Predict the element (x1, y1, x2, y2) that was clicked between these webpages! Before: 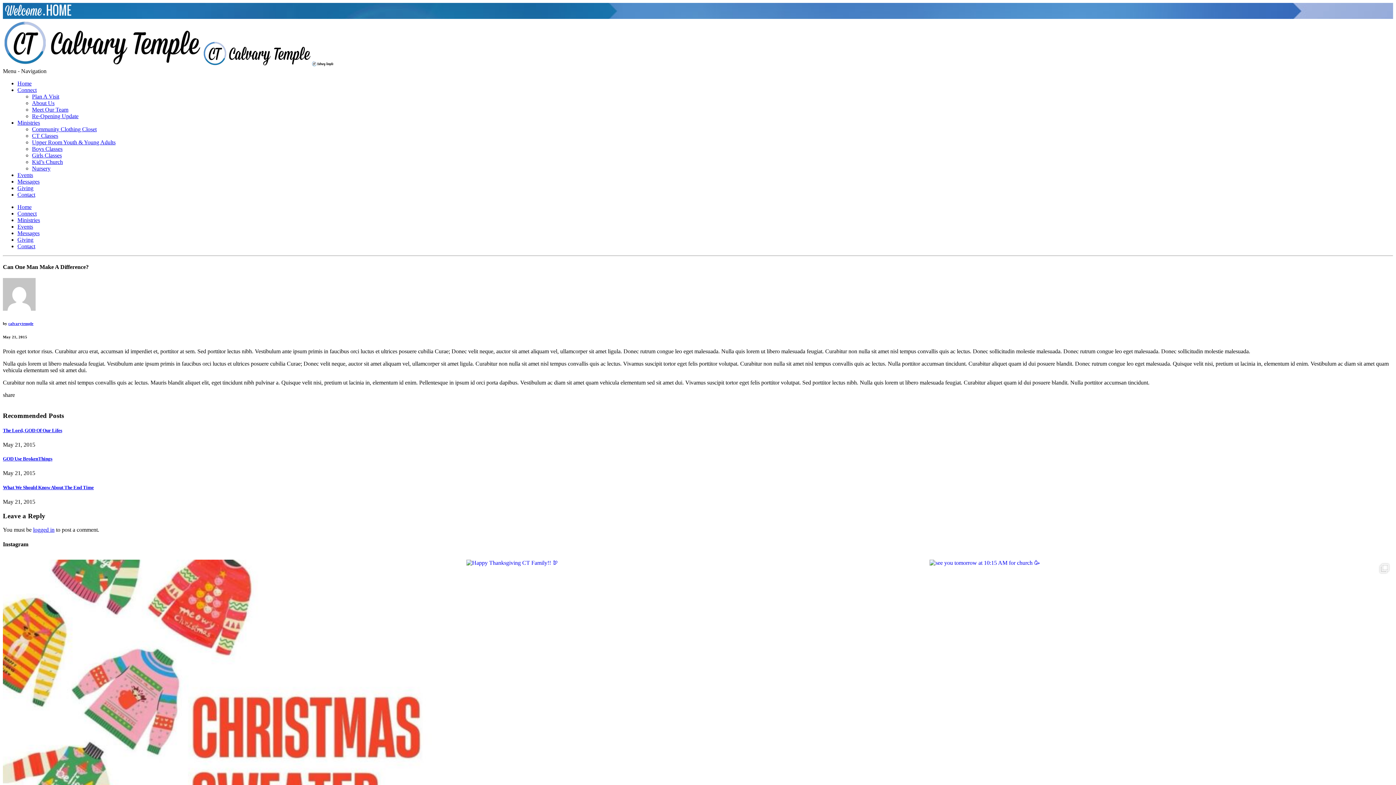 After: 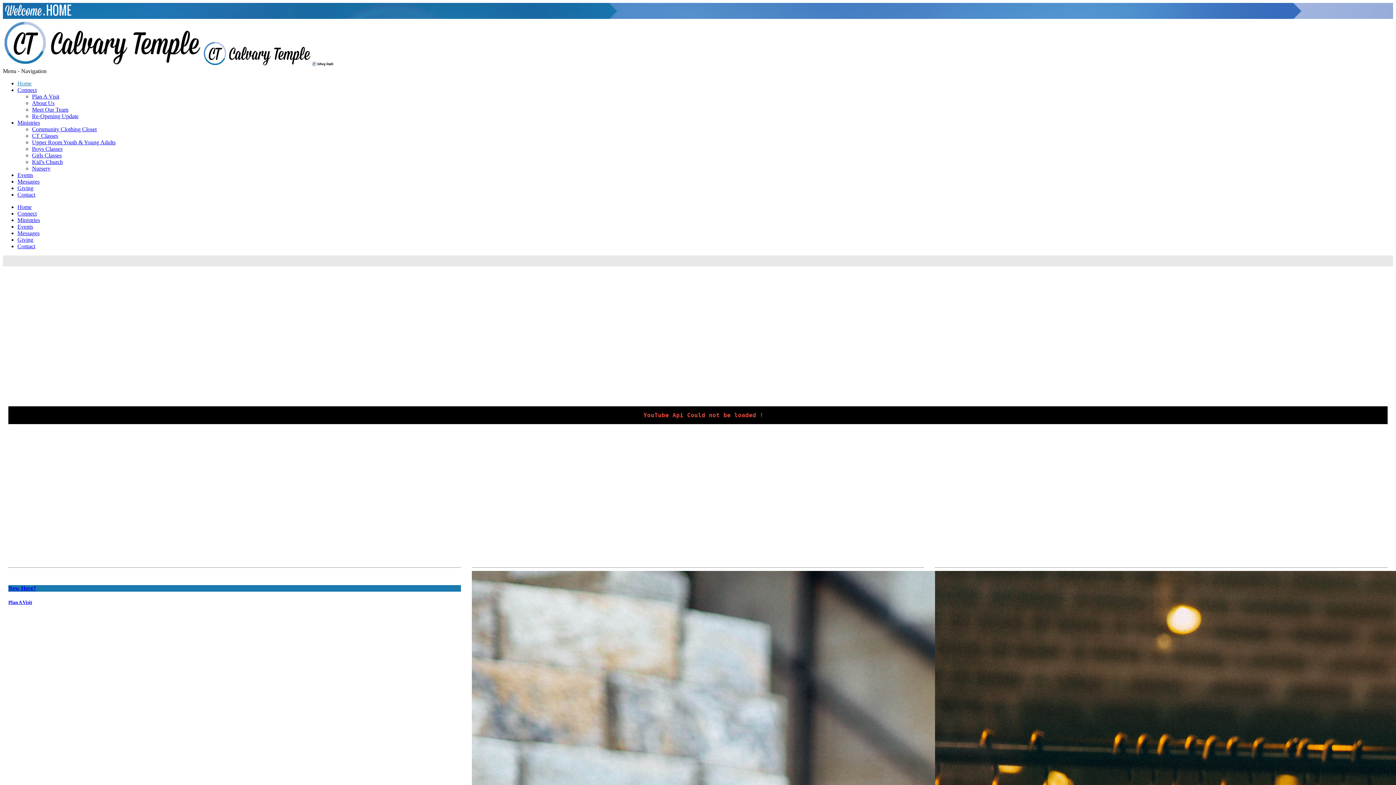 Action: label: Home bbox: (17, 203, 31, 210)